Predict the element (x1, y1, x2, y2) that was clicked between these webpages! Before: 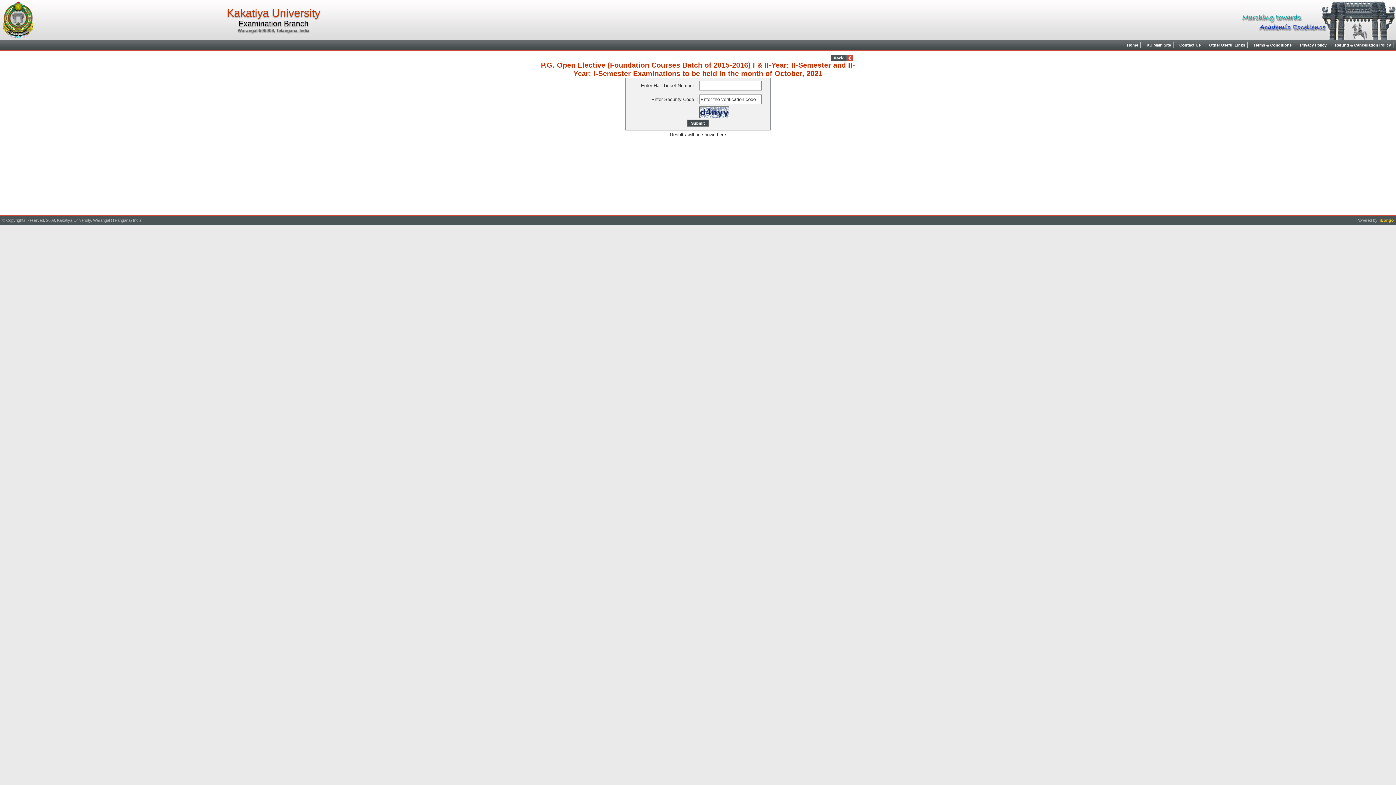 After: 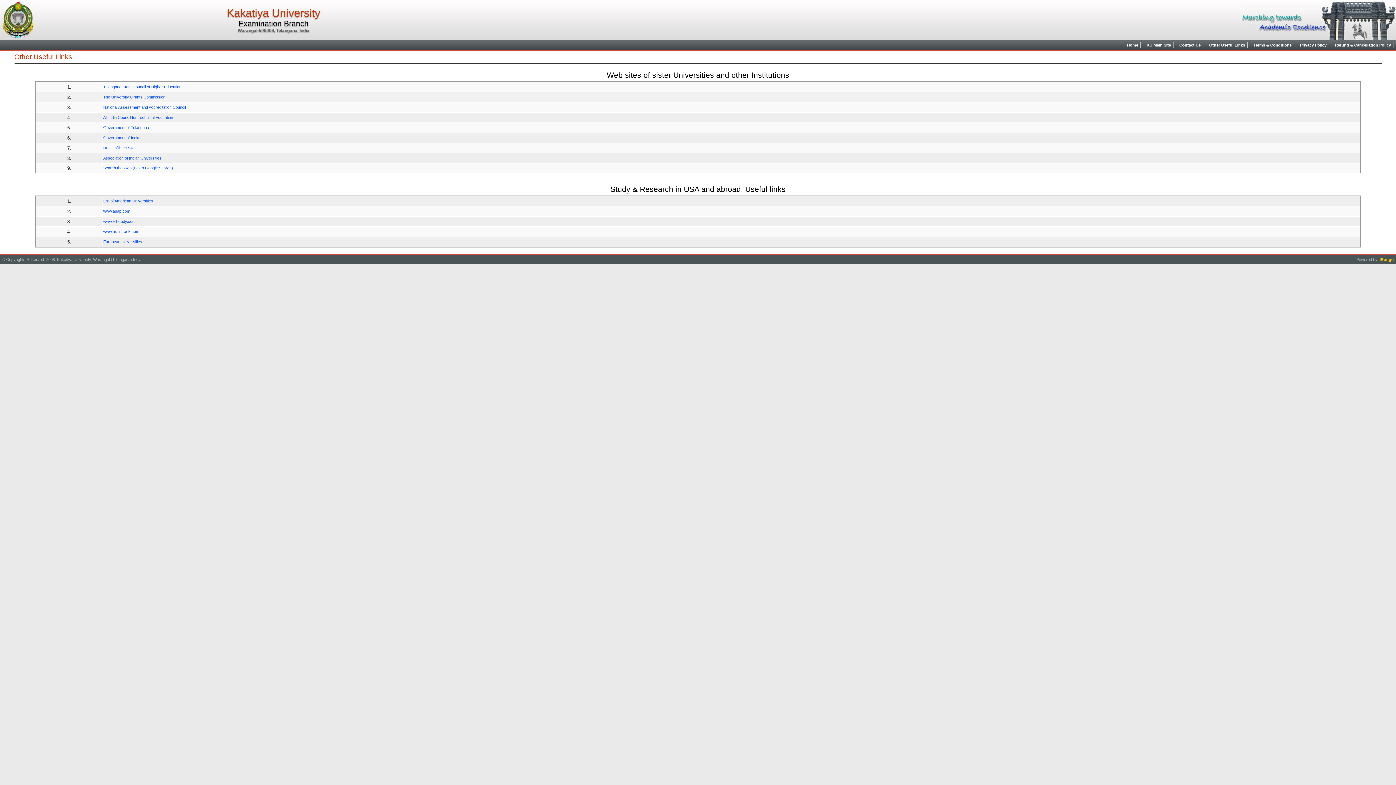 Action: bbox: (1206, 42, 1248, 48) label: Other Useful Links